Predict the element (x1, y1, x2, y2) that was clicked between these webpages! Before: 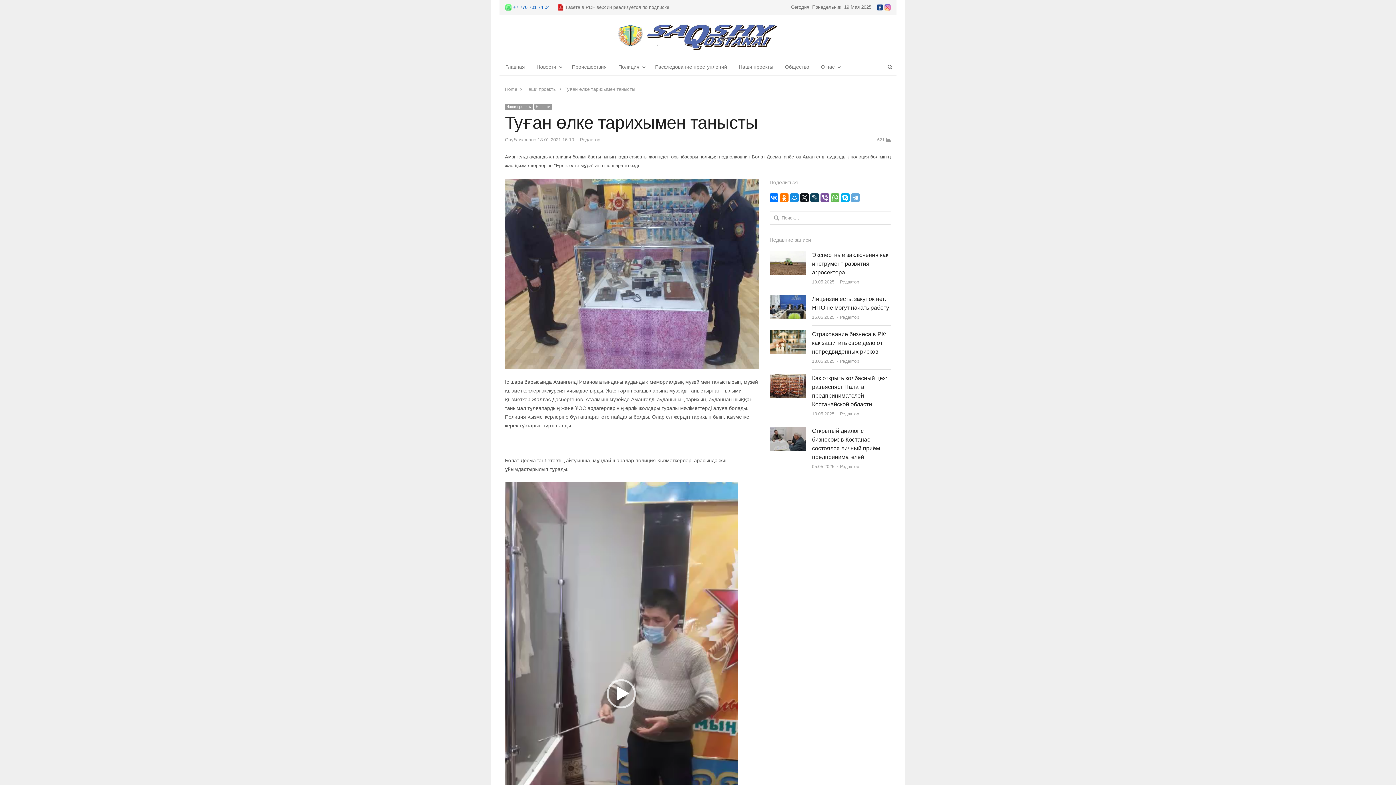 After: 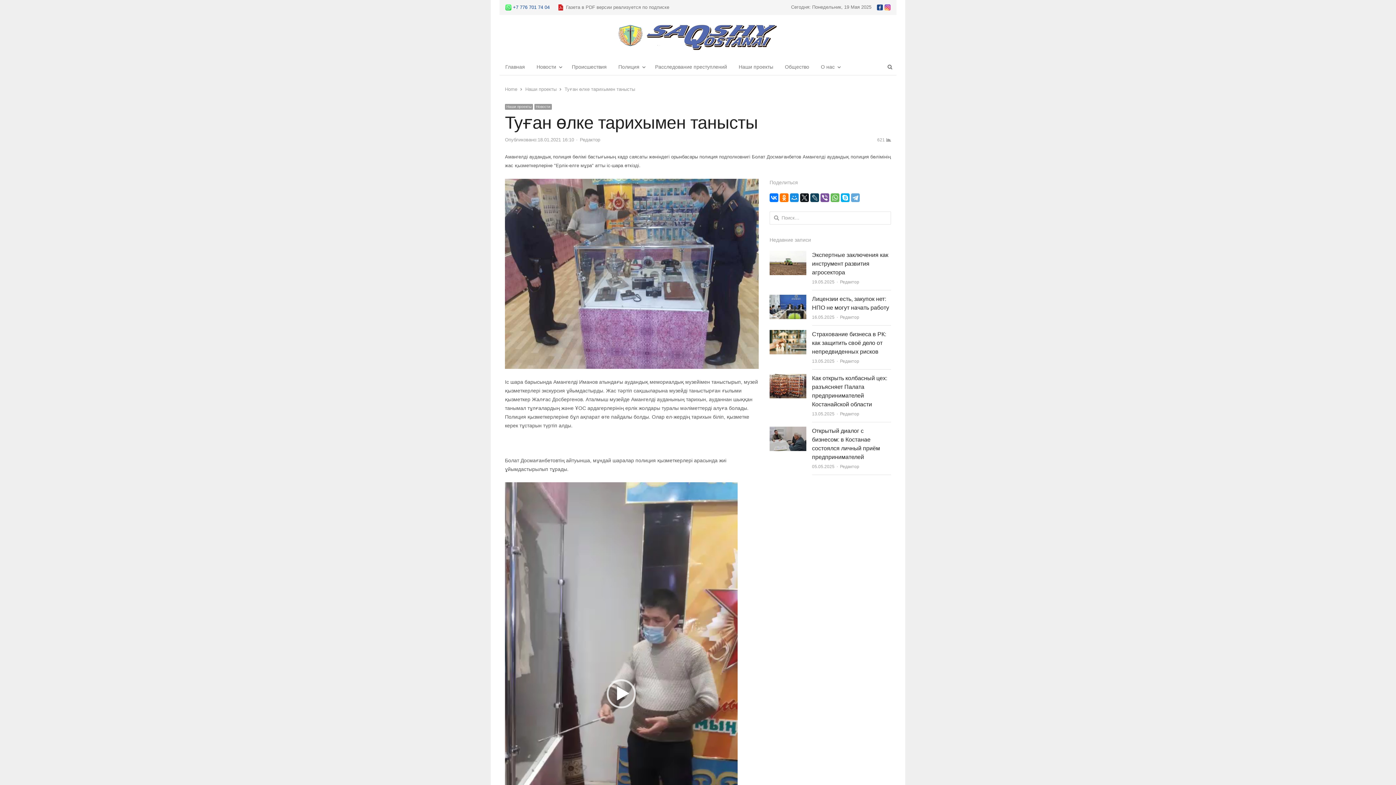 Action: bbox: (505, 4, 549, 9) label:  +7 776 701 74 04